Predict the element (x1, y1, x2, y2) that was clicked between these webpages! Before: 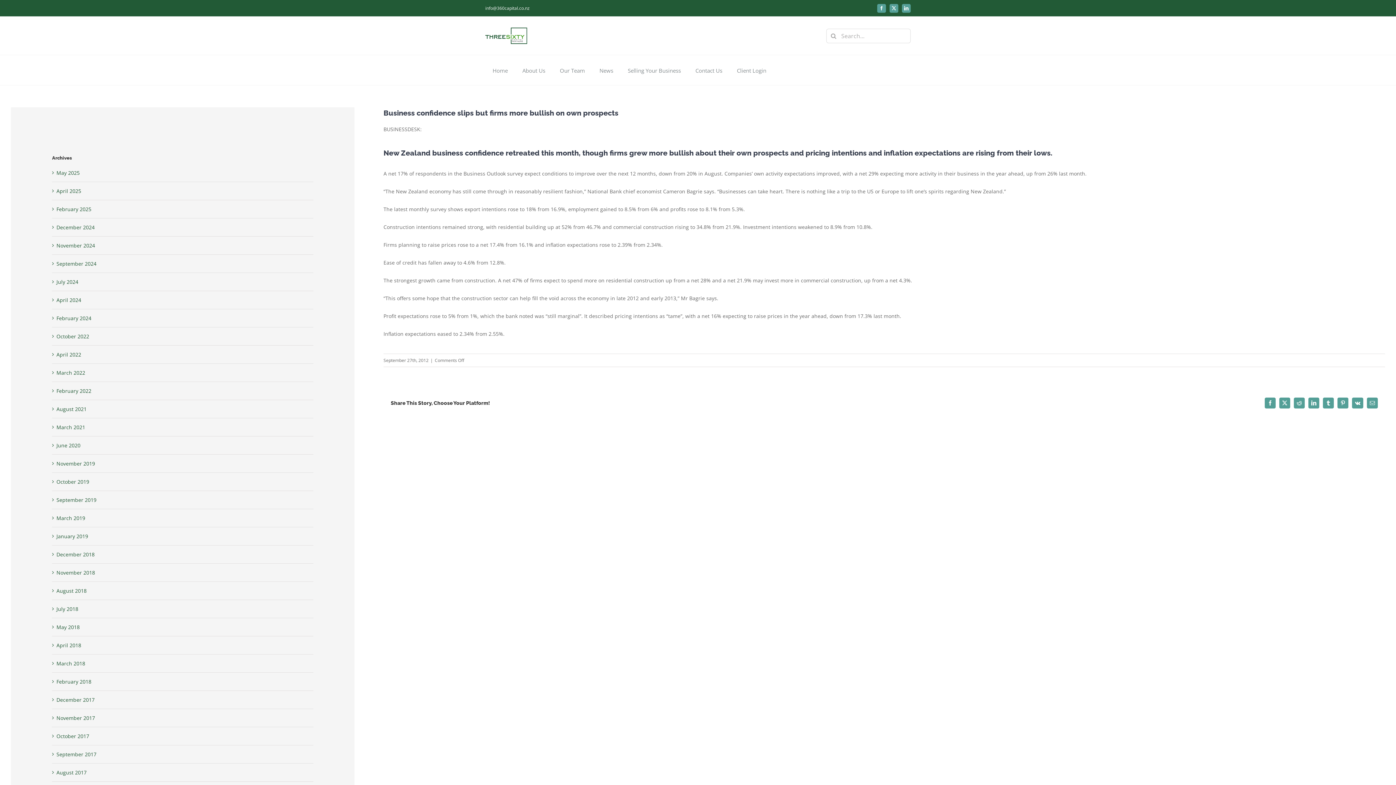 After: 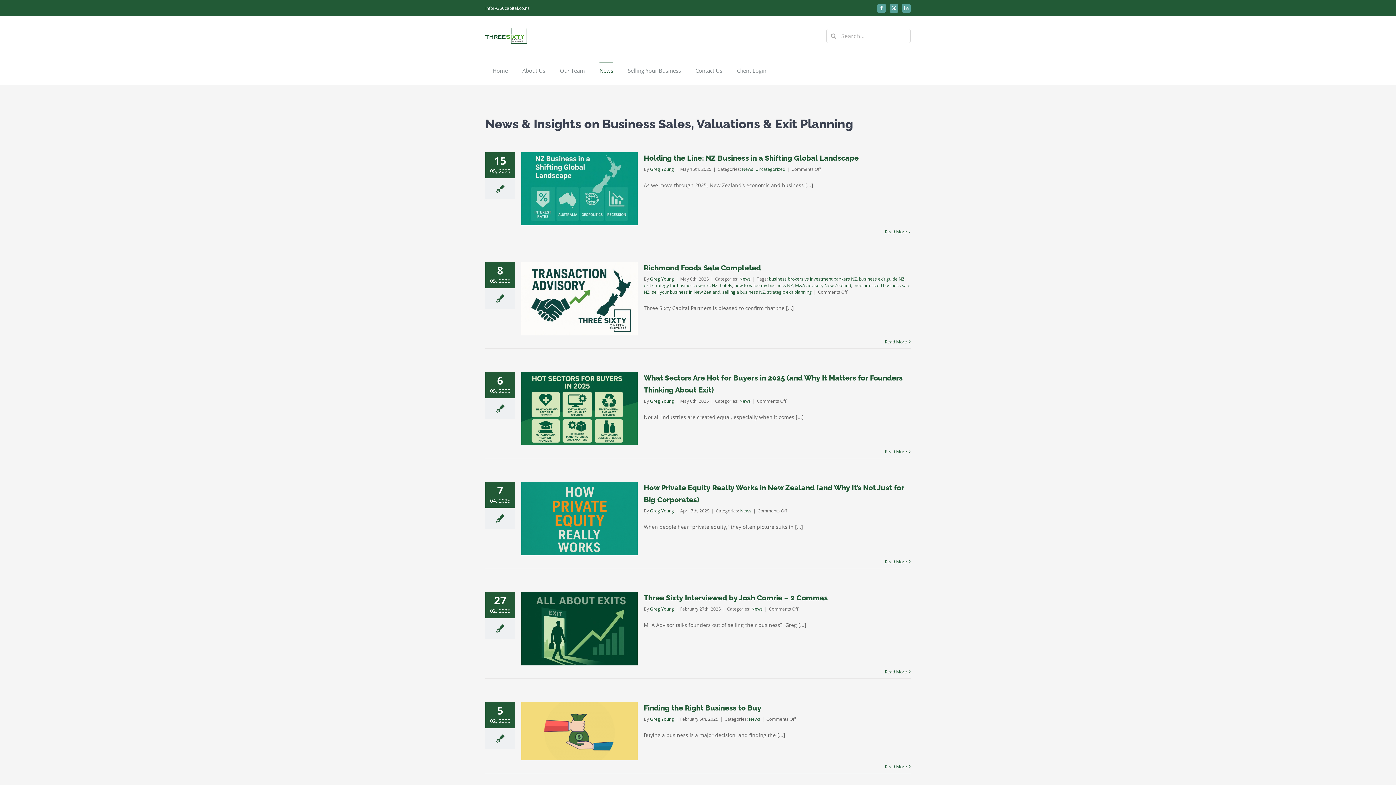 Action: bbox: (599, 62, 613, 77) label: News